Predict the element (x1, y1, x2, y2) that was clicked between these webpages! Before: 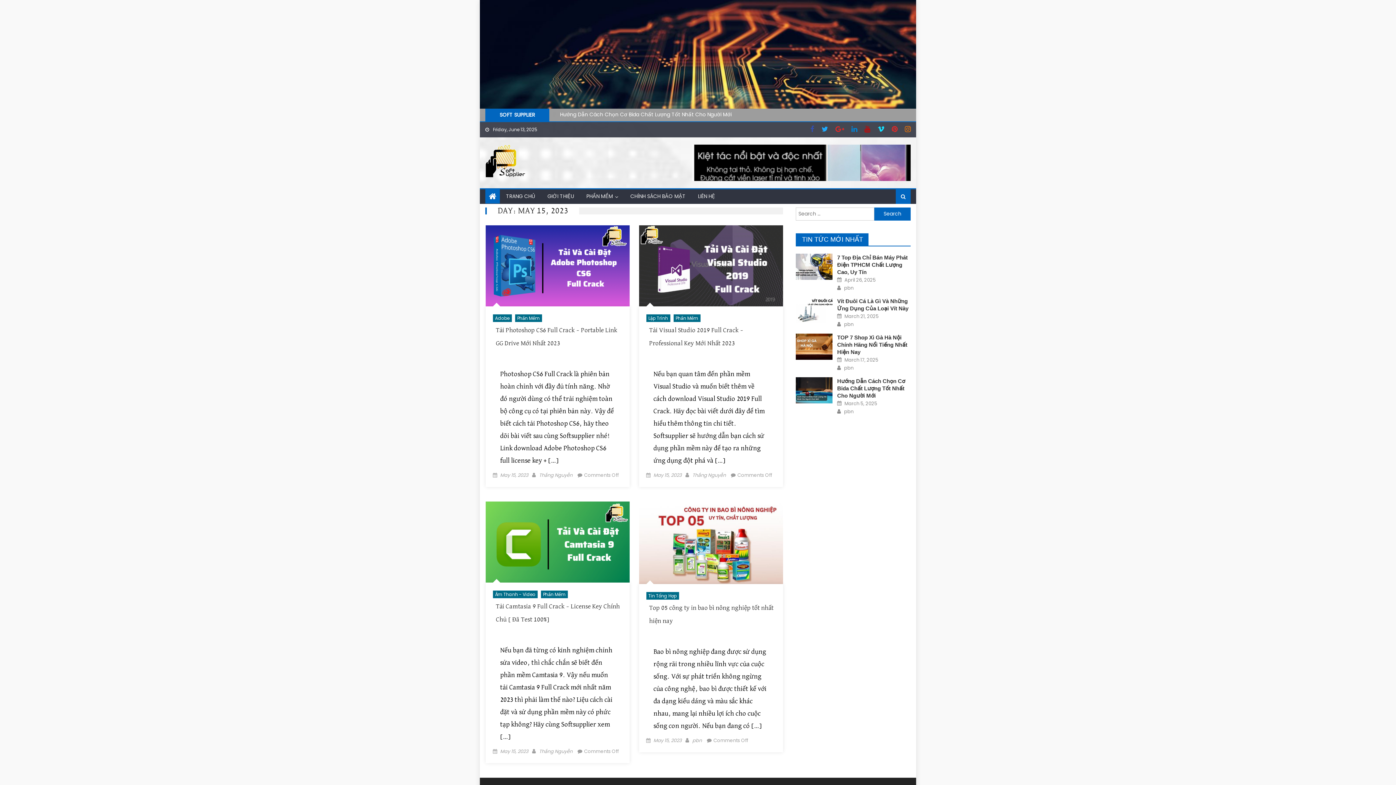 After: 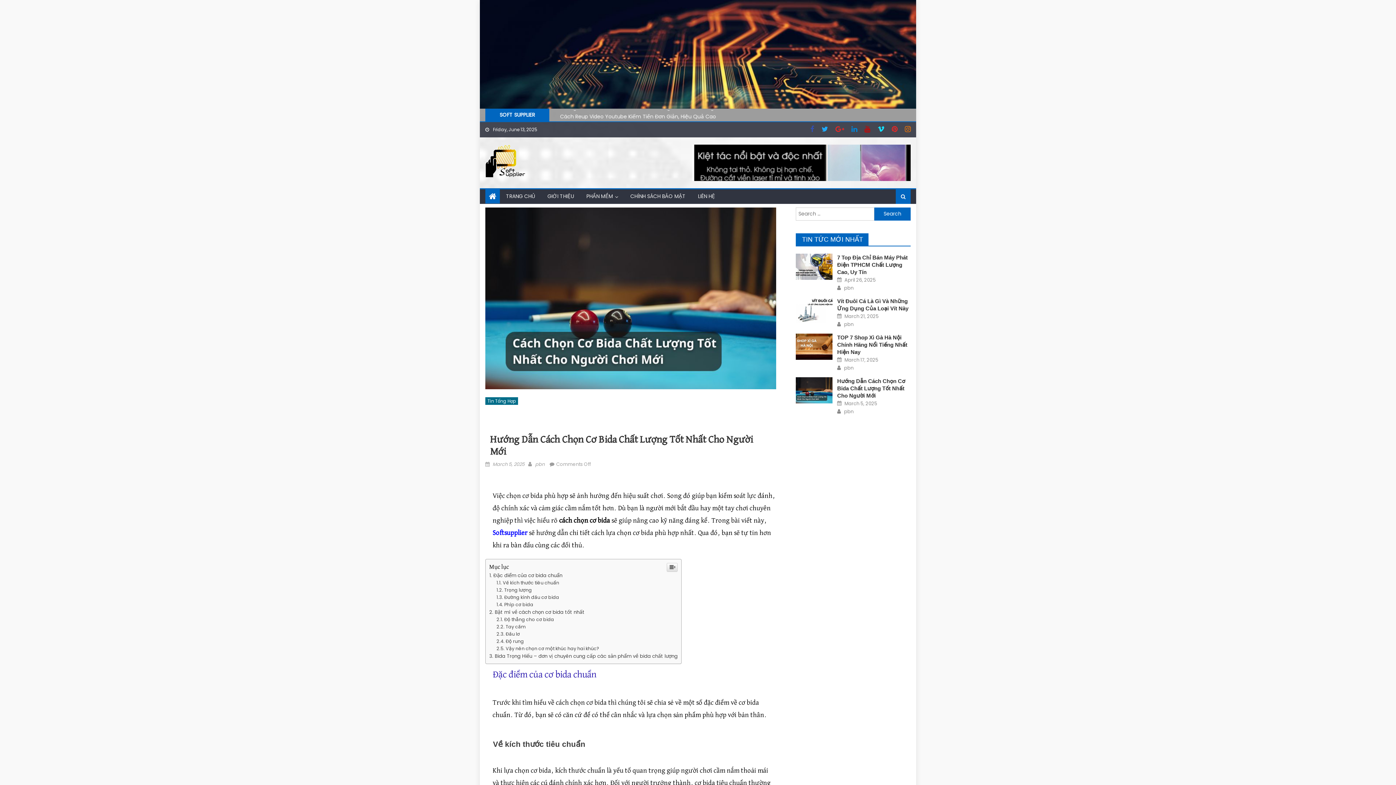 Action: bbox: (844, 400, 877, 407) label: March 5, 2025